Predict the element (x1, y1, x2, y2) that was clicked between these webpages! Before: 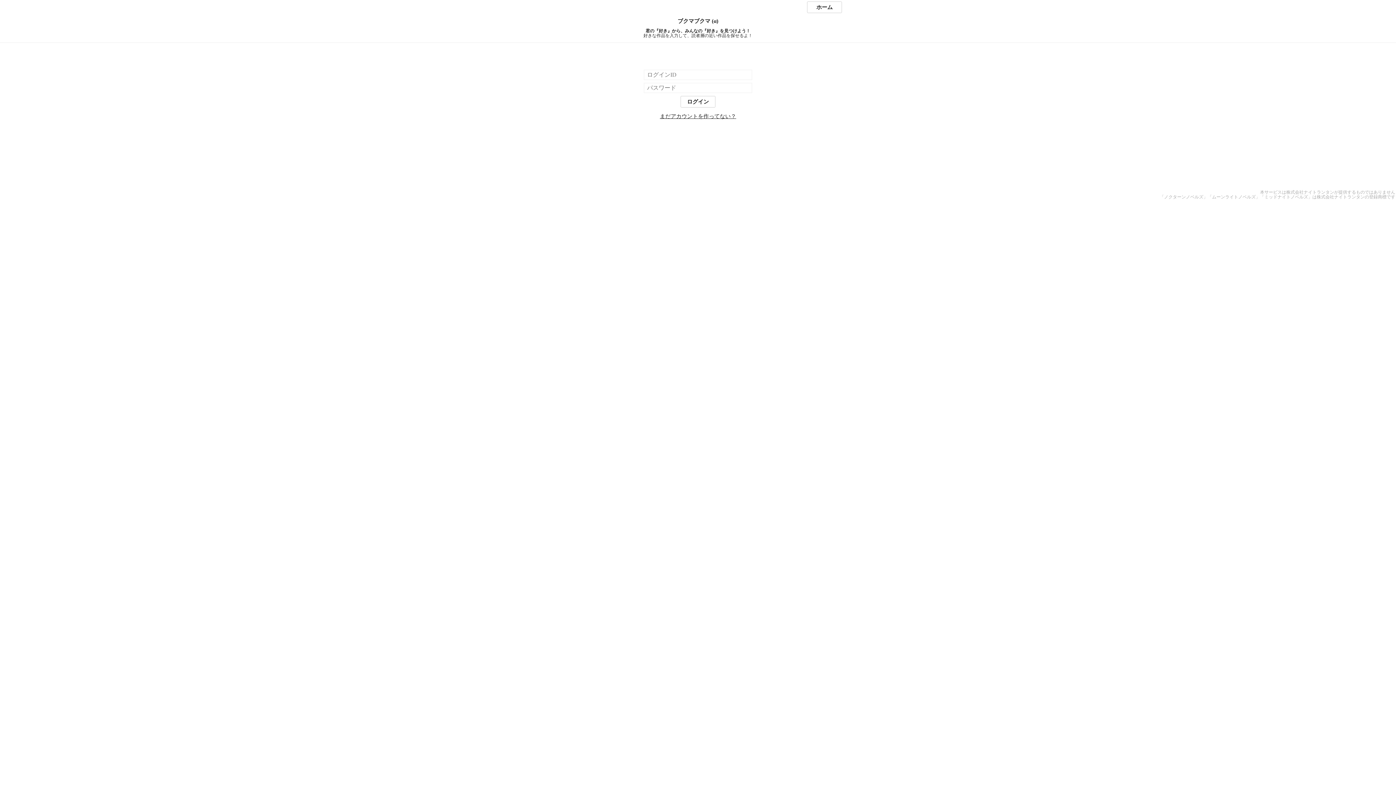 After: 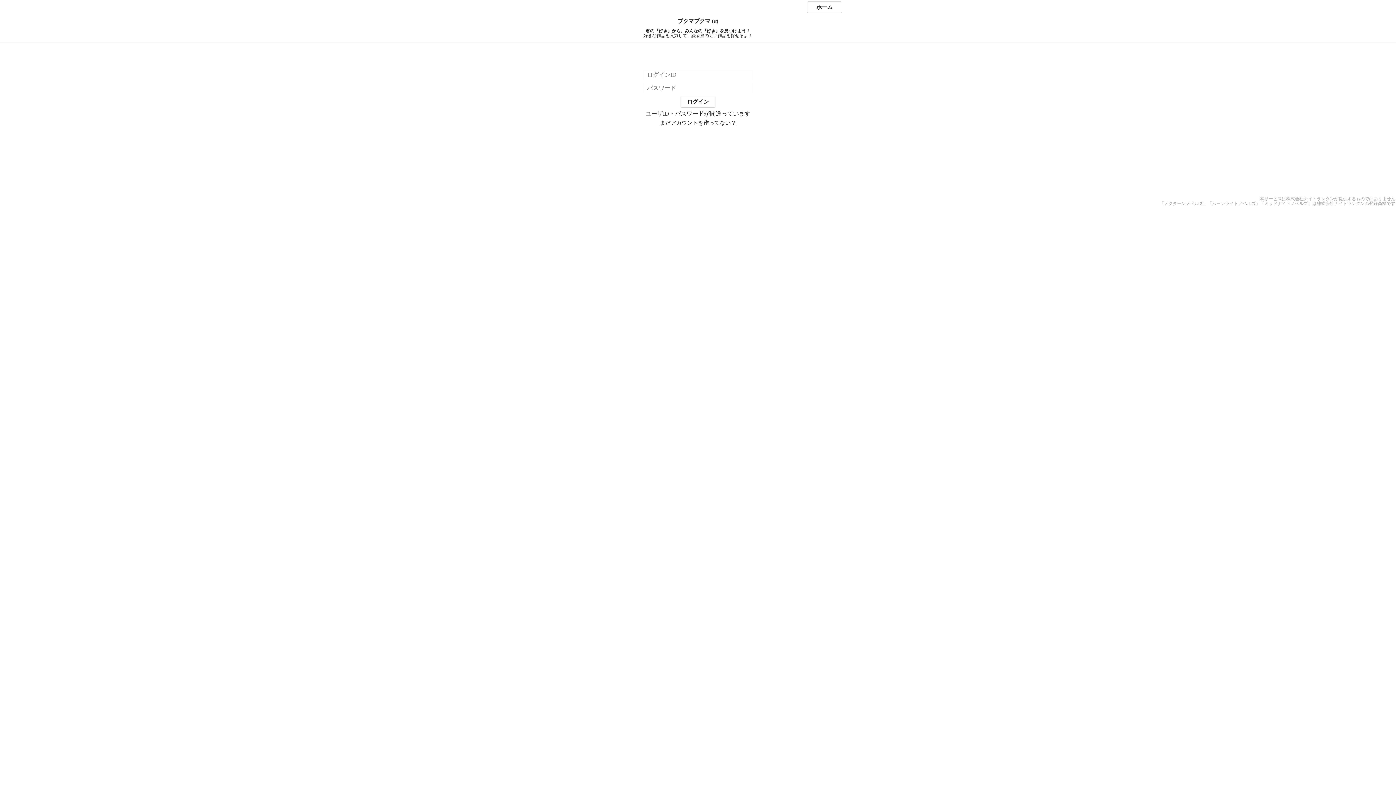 Action: label: ログイン bbox: (680, 96, 715, 107)